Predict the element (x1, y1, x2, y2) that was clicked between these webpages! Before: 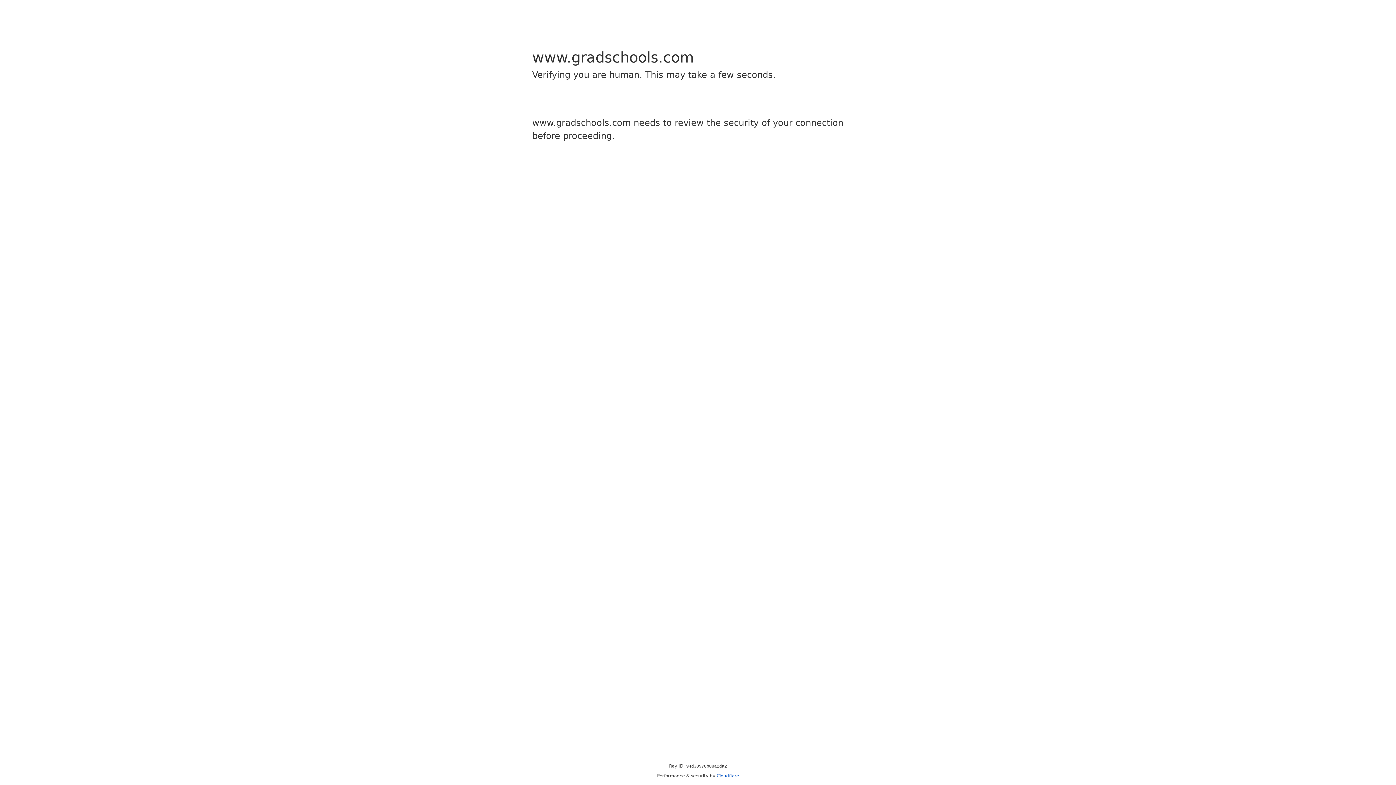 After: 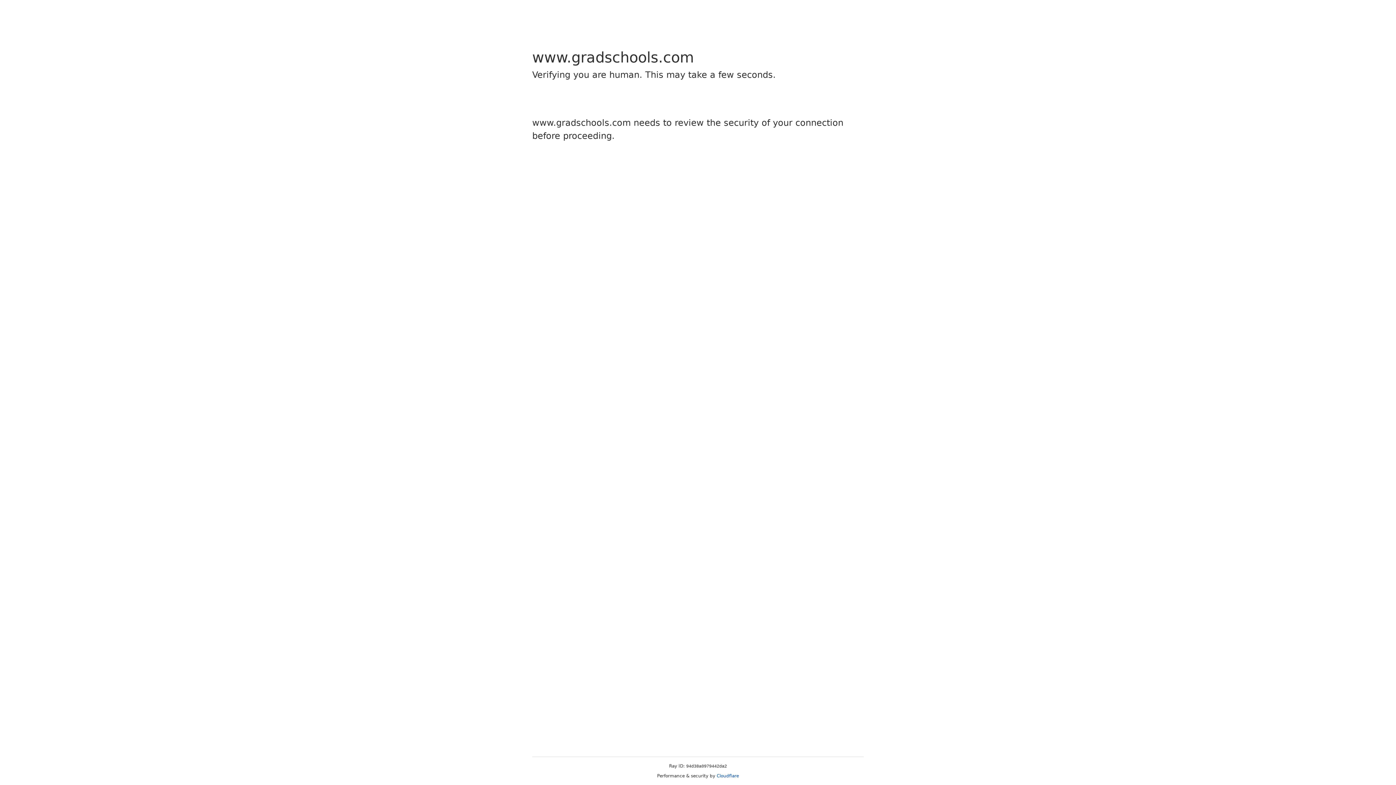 Action: label: Cloudflare bbox: (716, 773, 739, 778)